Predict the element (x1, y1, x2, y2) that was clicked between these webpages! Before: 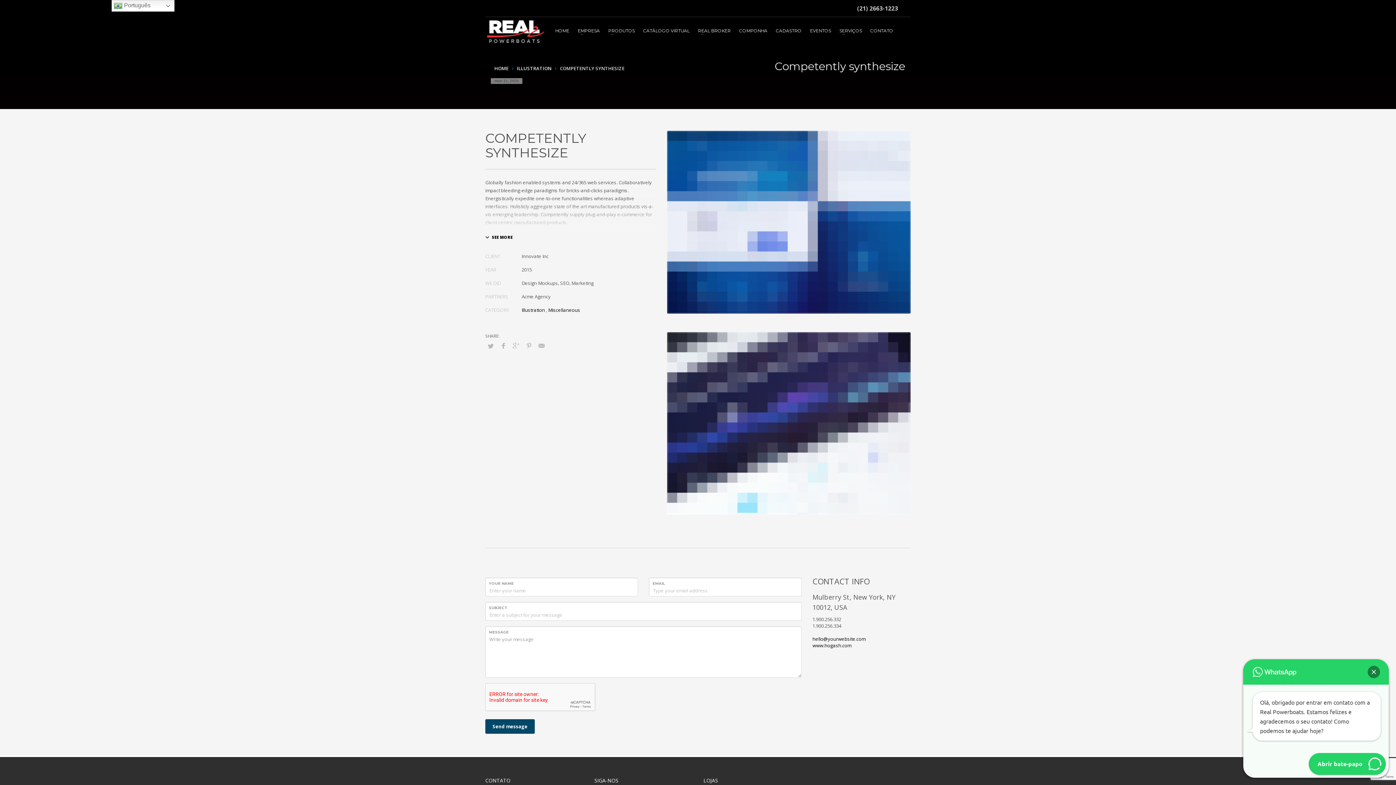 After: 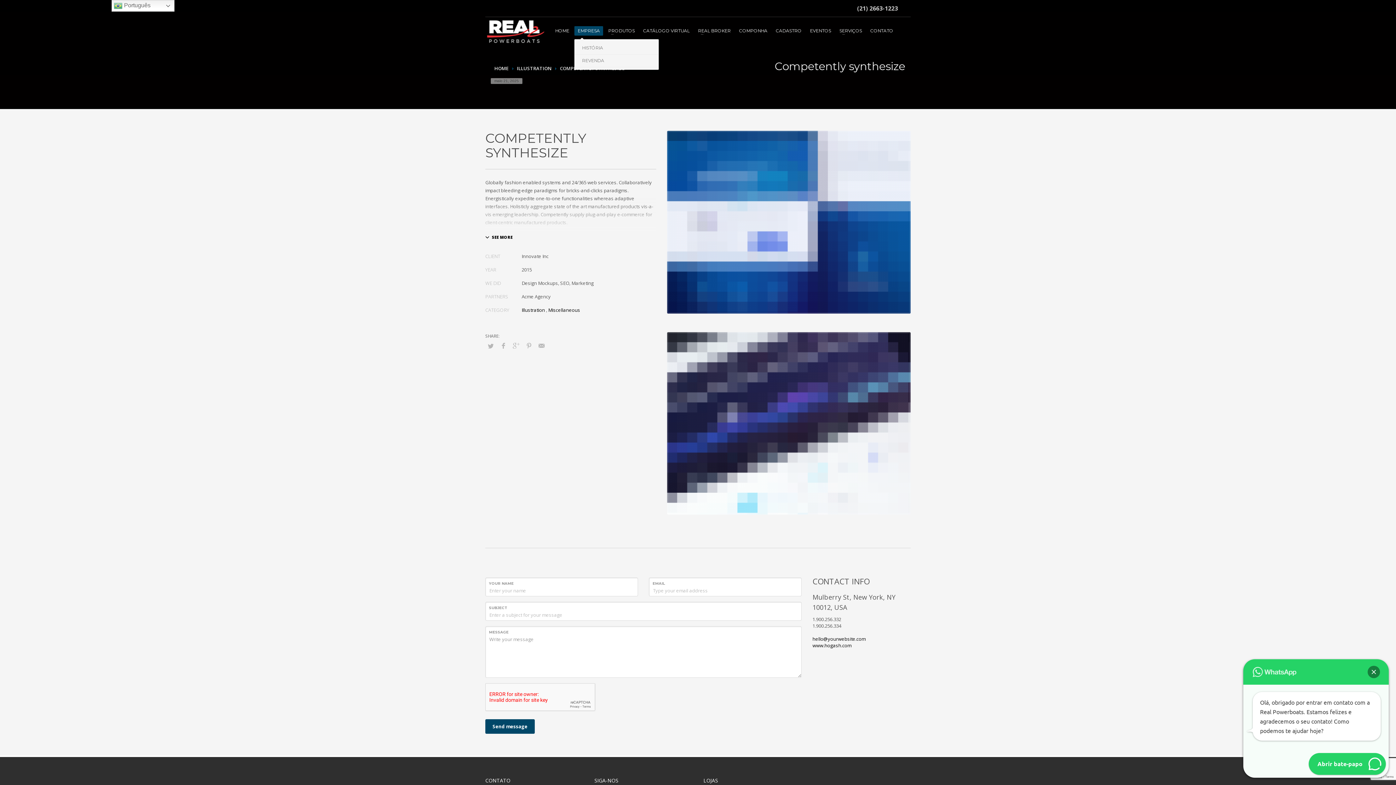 Action: bbox: (574, 26, 603, 35) label: EMPRESA